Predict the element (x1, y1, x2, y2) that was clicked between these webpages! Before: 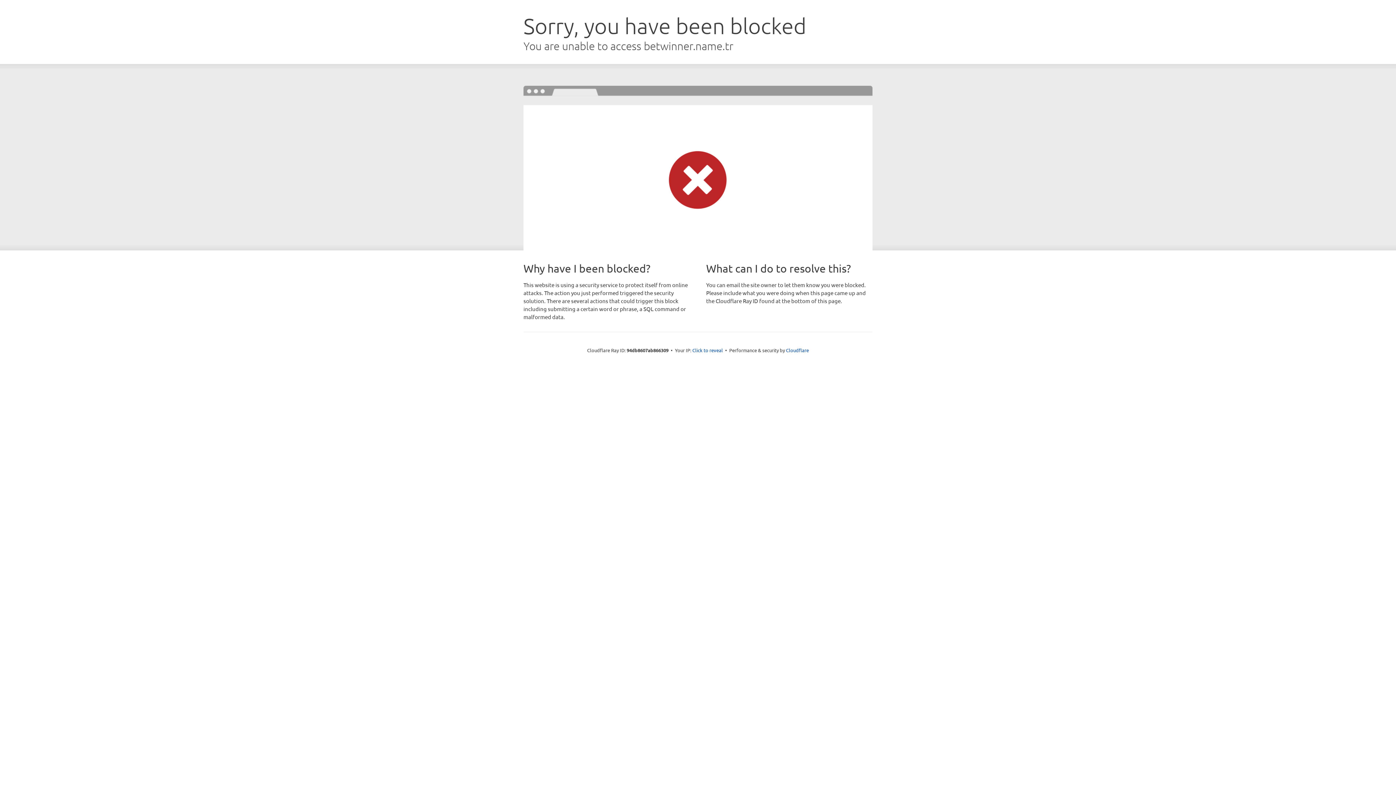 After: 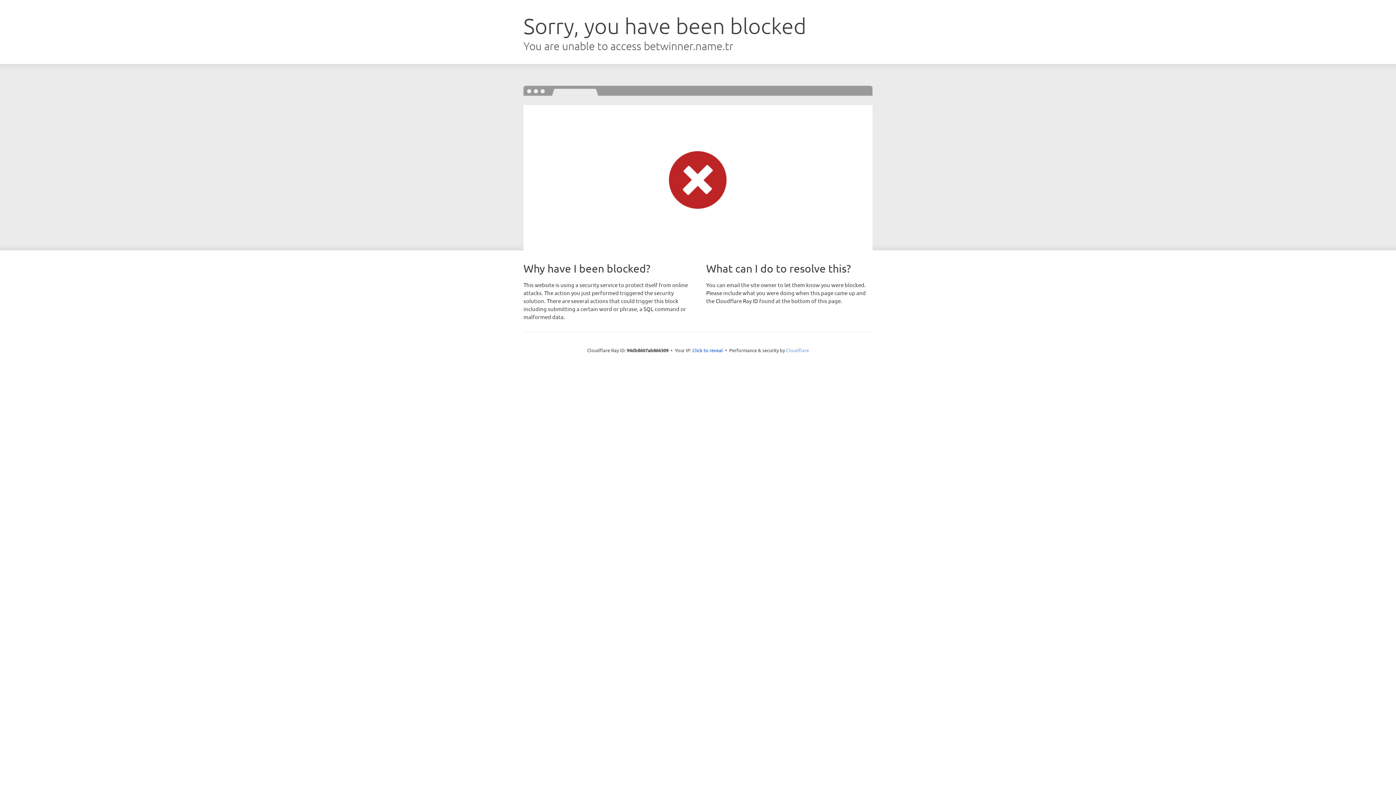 Action: label: Cloudflare bbox: (786, 347, 809, 353)